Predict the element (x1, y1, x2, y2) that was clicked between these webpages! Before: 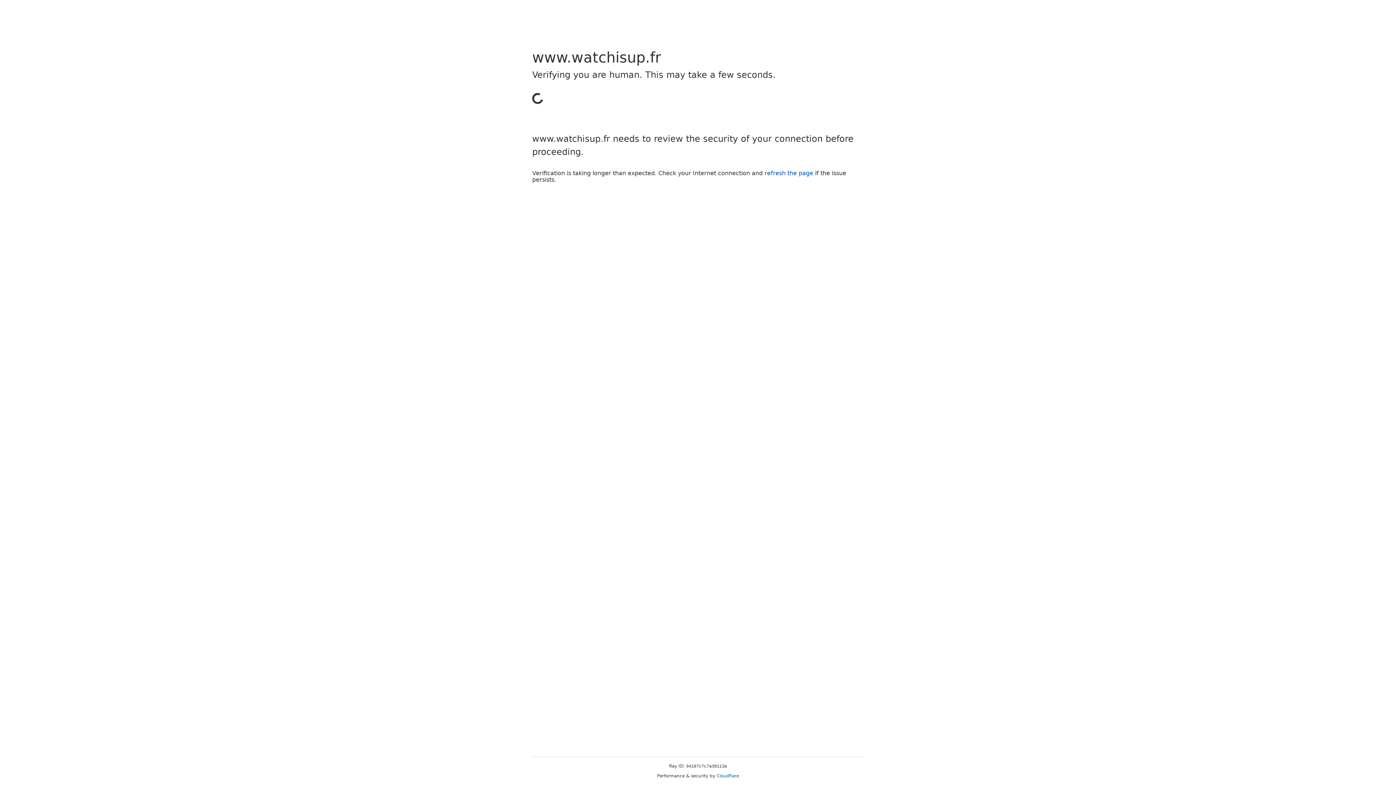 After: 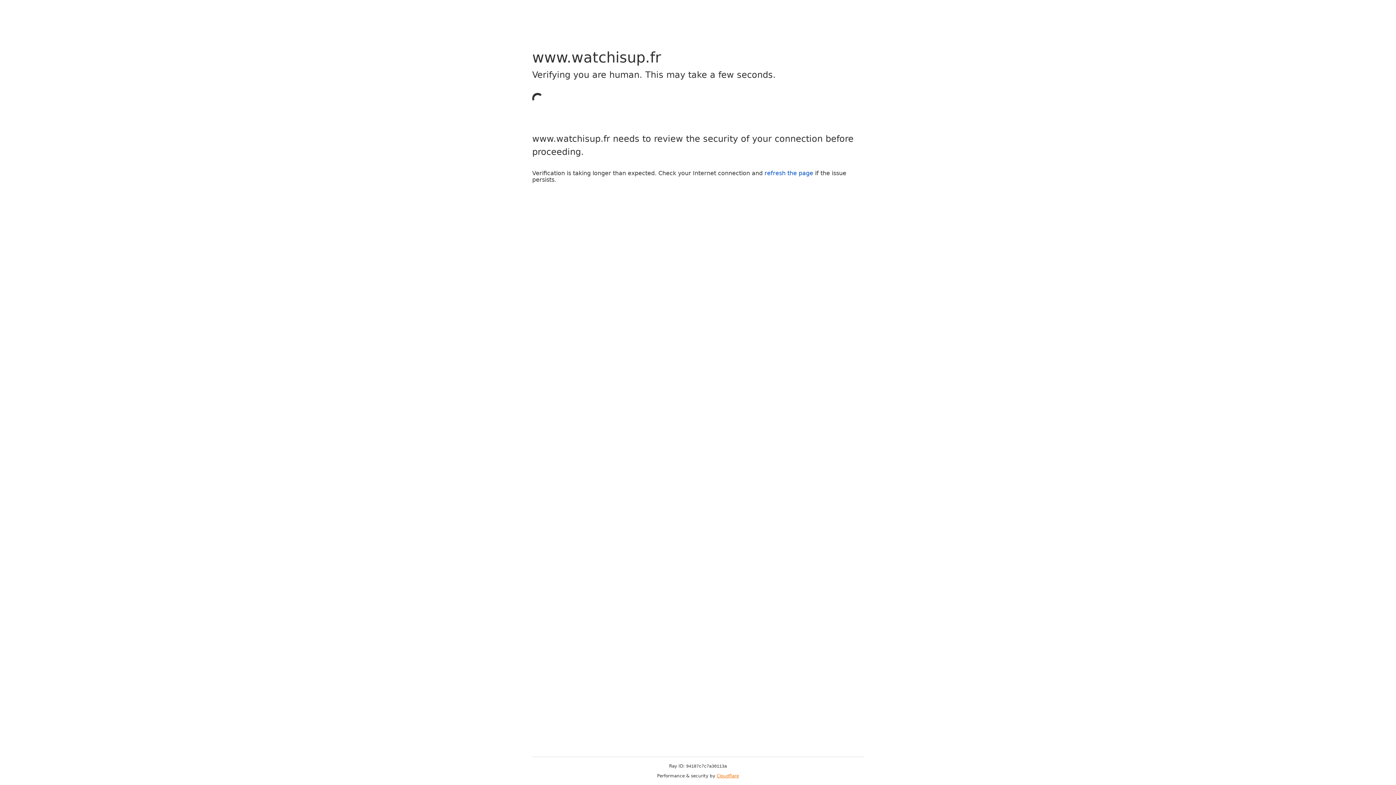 Action: bbox: (716, 773, 739, 778) label: Cloudflare